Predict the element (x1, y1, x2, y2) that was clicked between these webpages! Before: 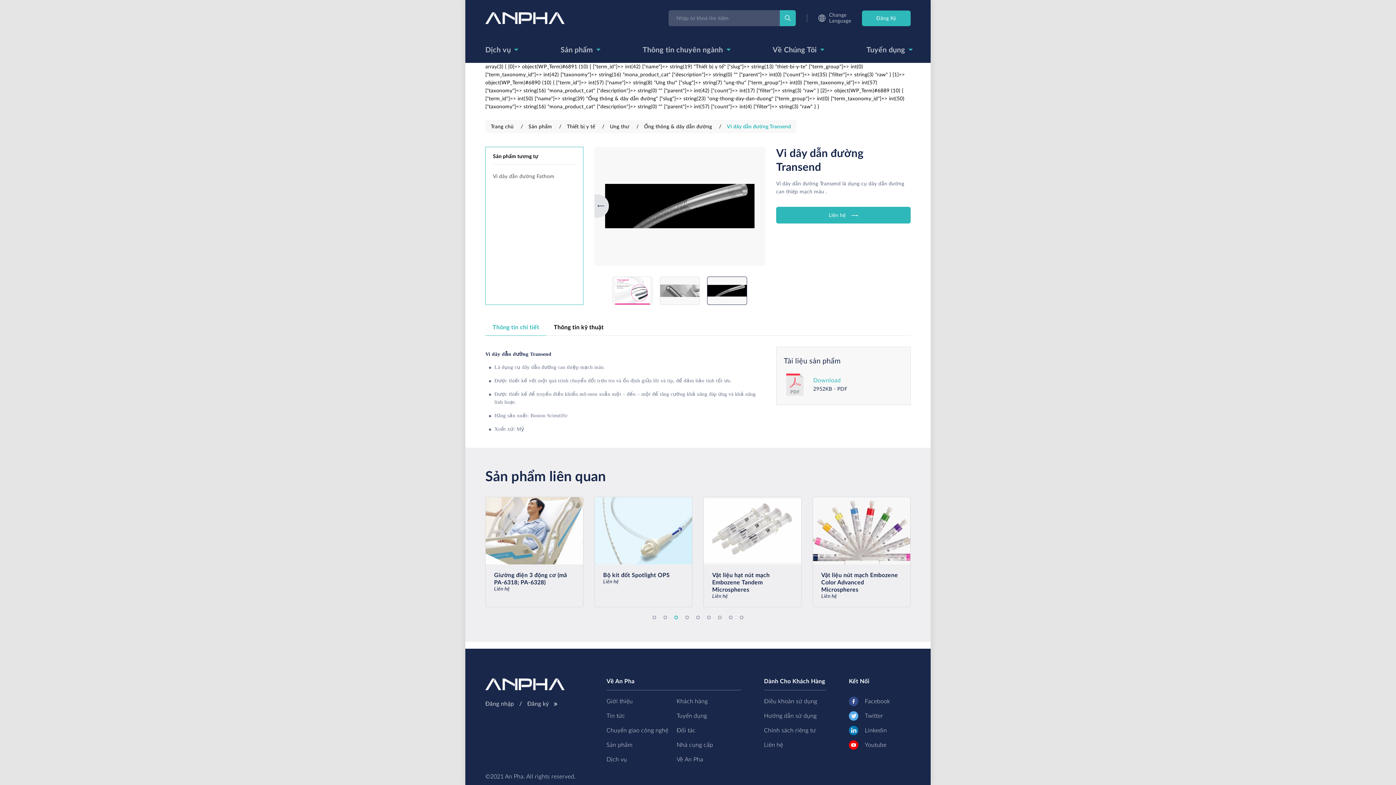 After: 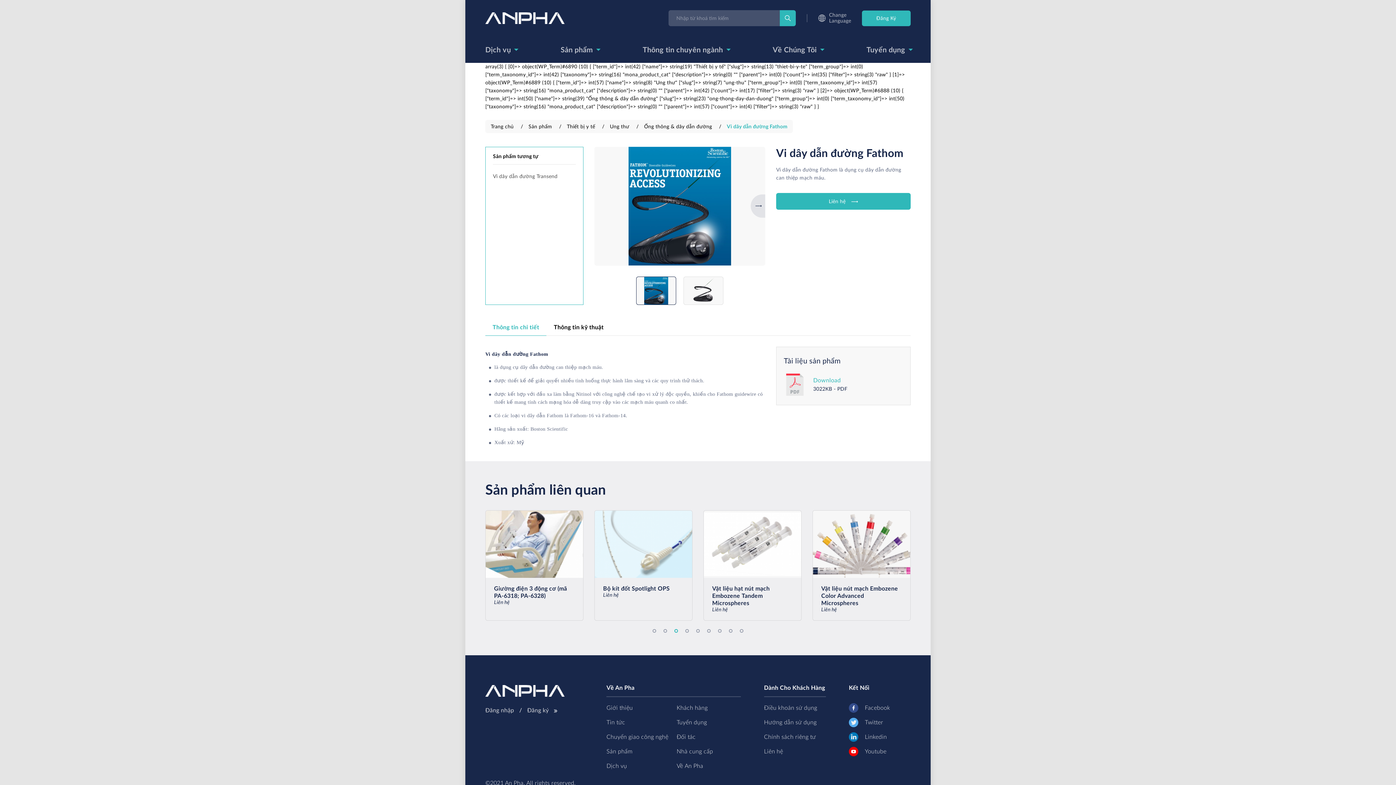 Action: label: Vi dây dẫn đường Fathom bbox: (493, 170, 572, 183)